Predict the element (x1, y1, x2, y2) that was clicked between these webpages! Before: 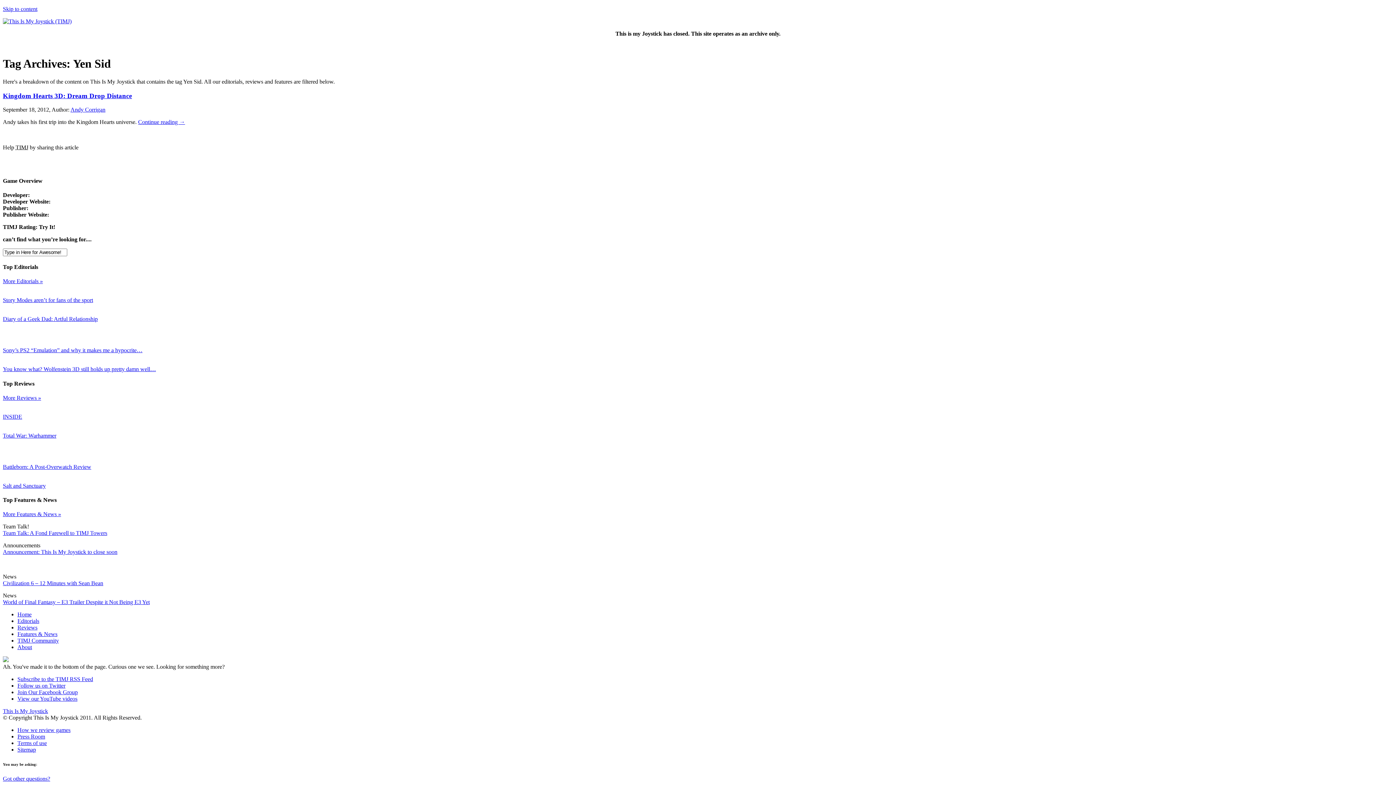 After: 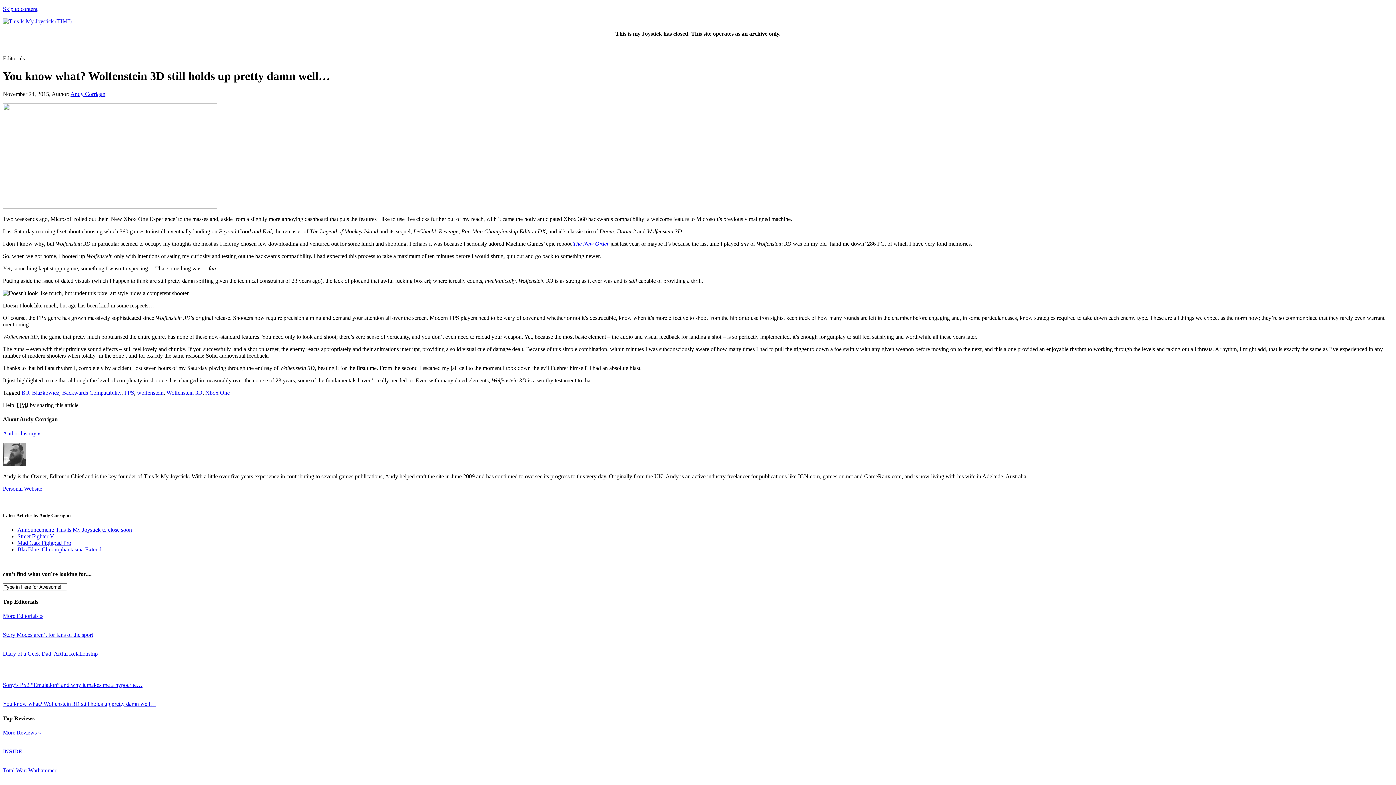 Action: label: You know what? Wolfenstein 3D still holds up pretty damn well… bbox: (2, 366, 156, 372)